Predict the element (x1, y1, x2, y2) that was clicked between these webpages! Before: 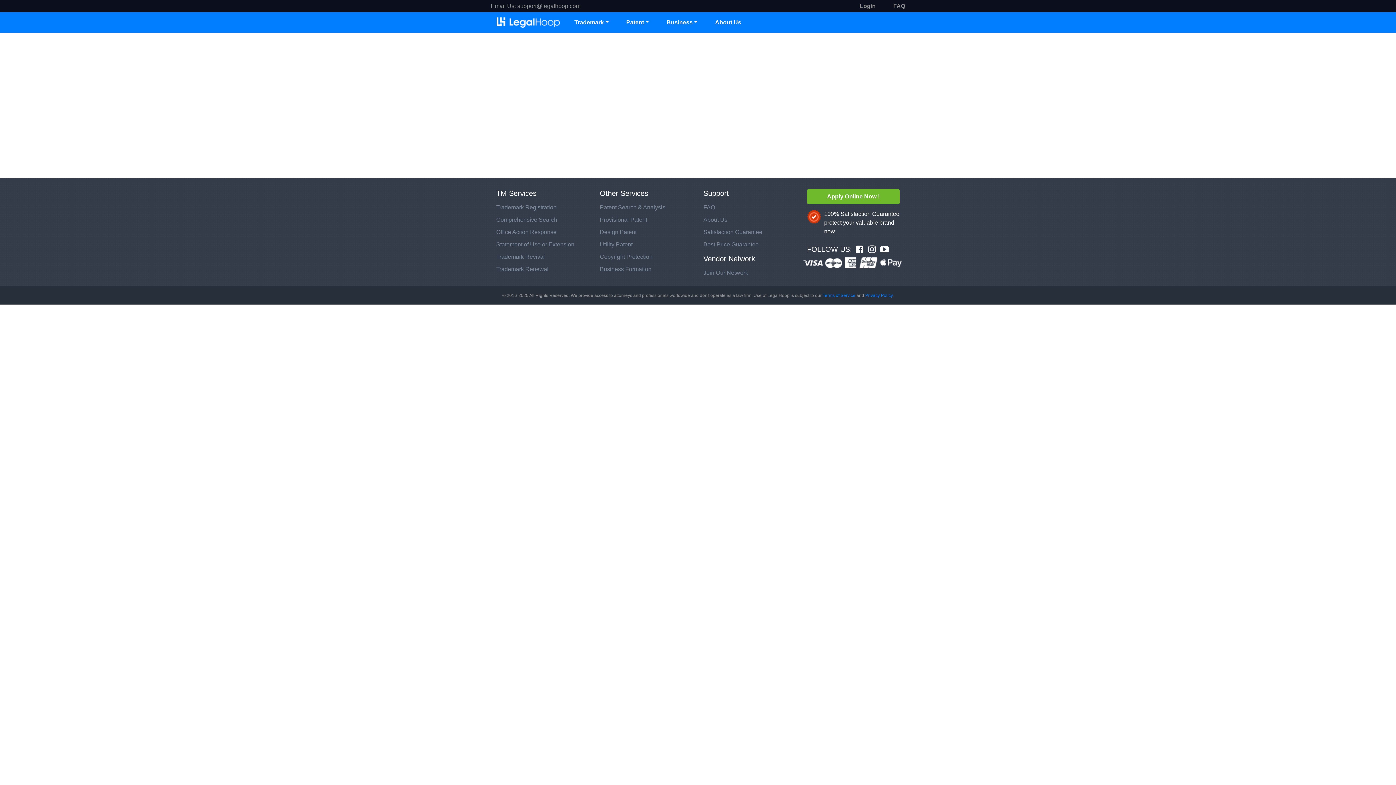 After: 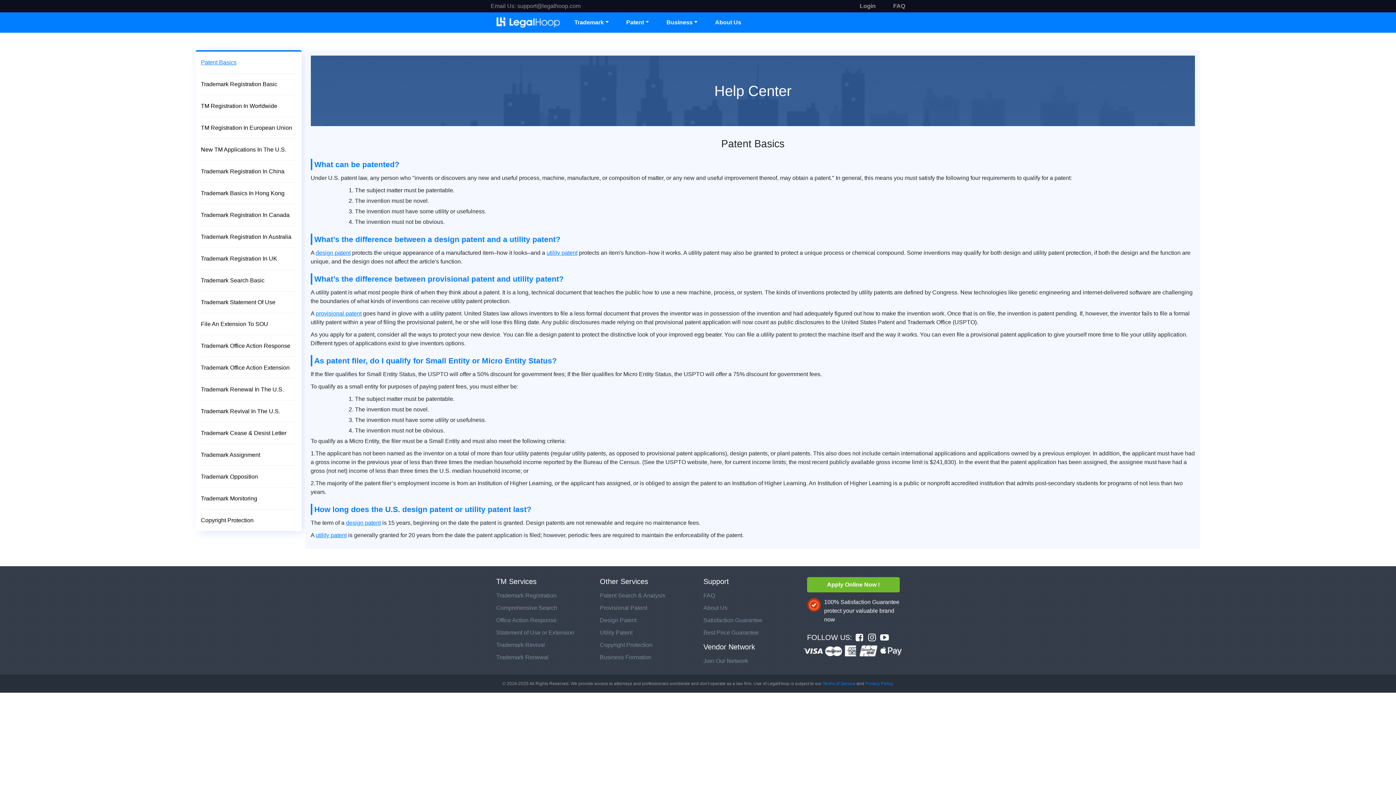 Action: bbox: (703, 204, 715, 210) label: FAQ